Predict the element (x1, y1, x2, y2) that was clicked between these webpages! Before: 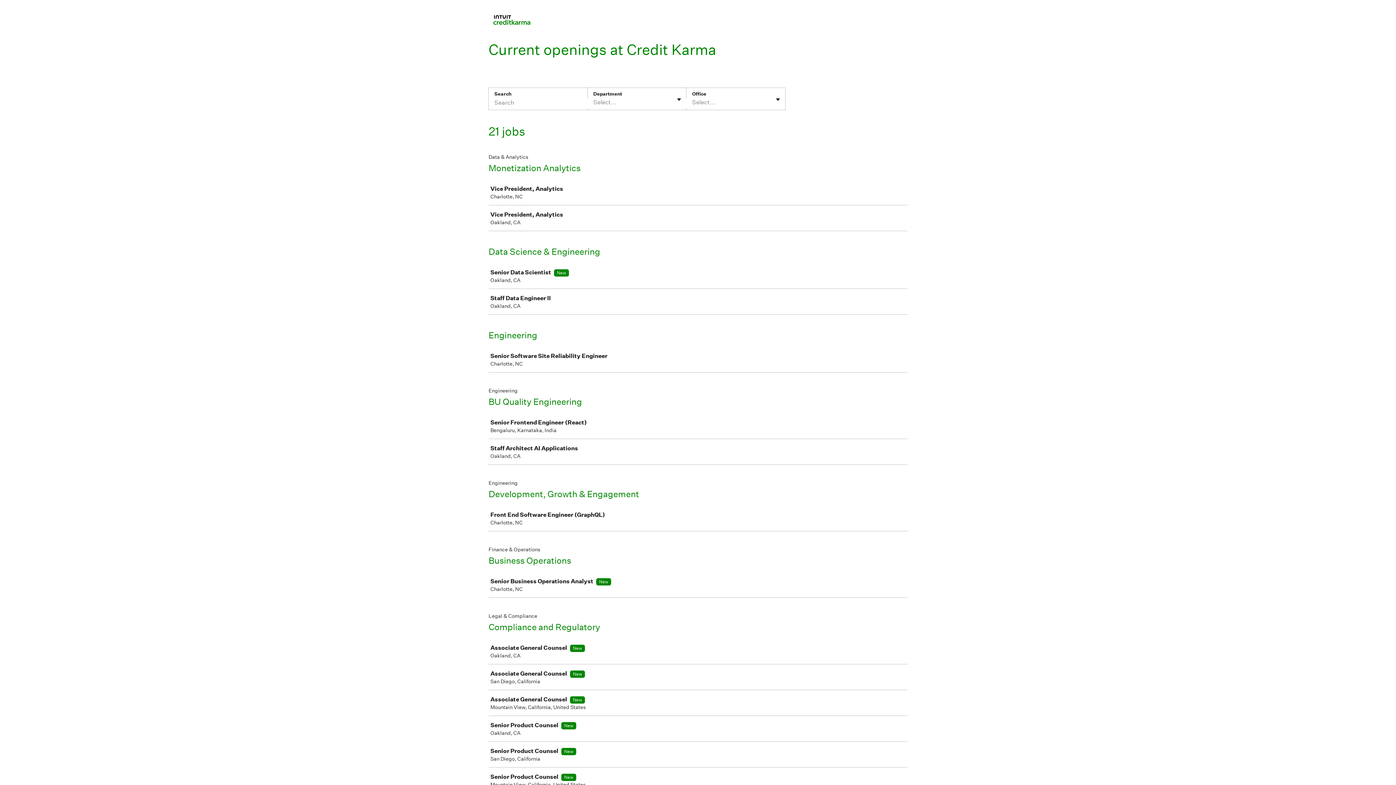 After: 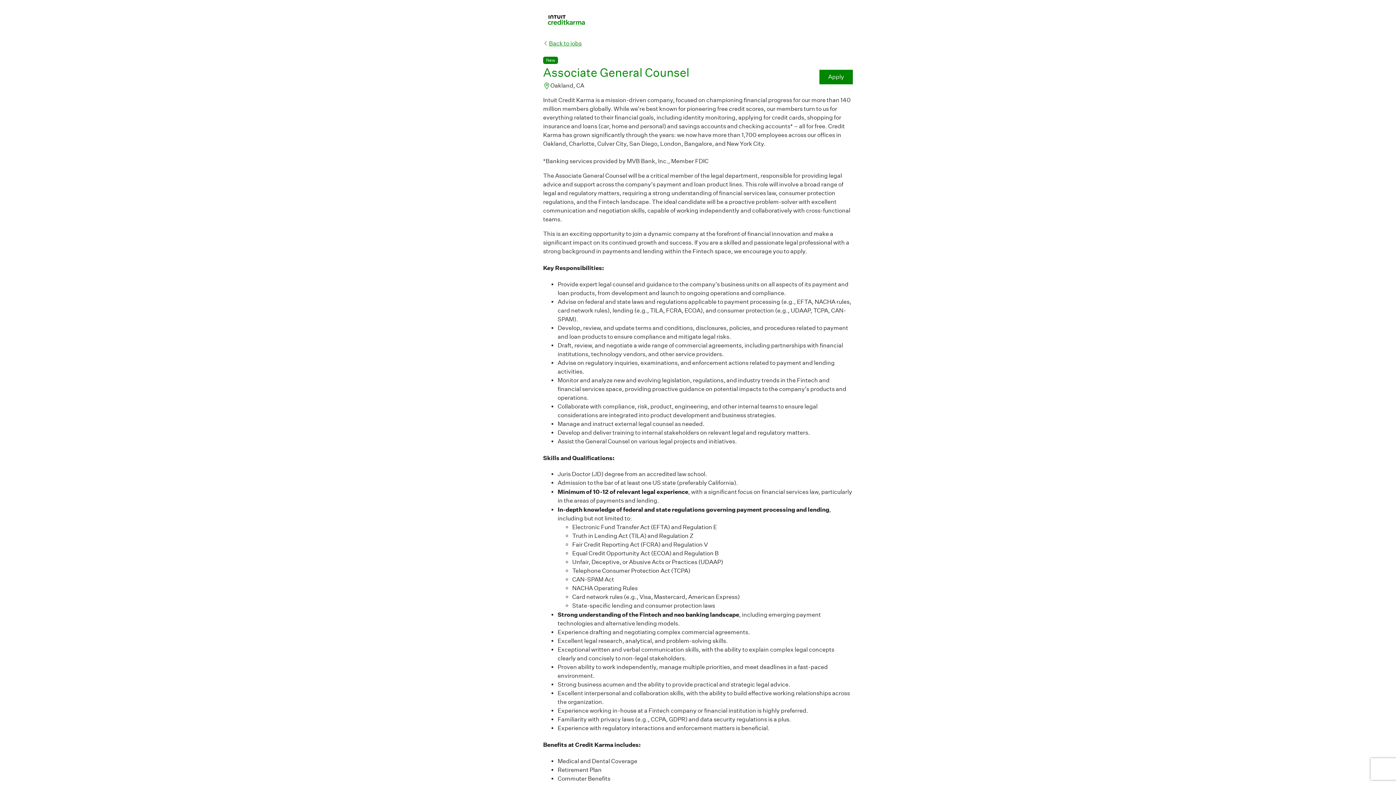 Action: label: Associate General CounselNew

Oakland, CA bbox: (489, 639, 910, 664)